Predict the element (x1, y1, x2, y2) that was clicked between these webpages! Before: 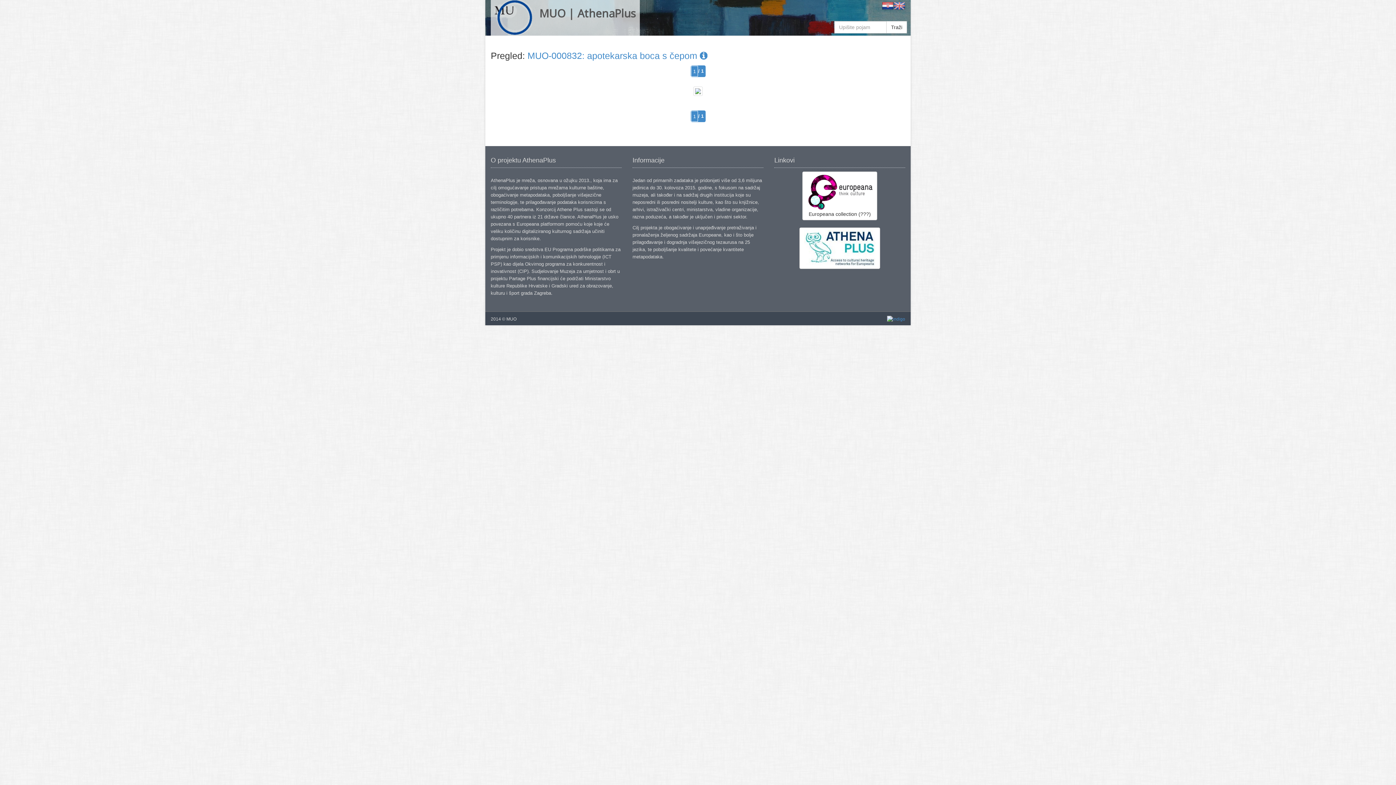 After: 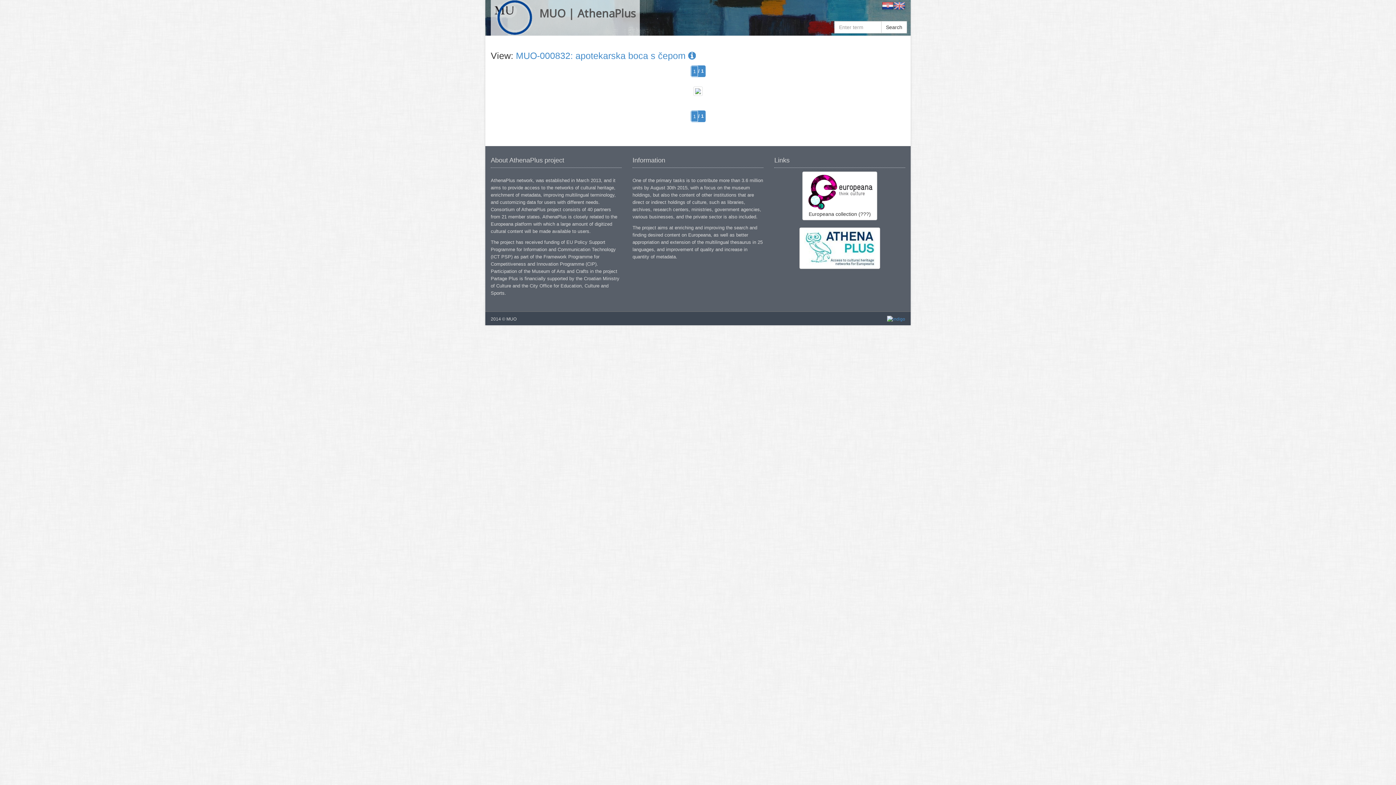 Action: bbox: (893, 2, 905, 8)